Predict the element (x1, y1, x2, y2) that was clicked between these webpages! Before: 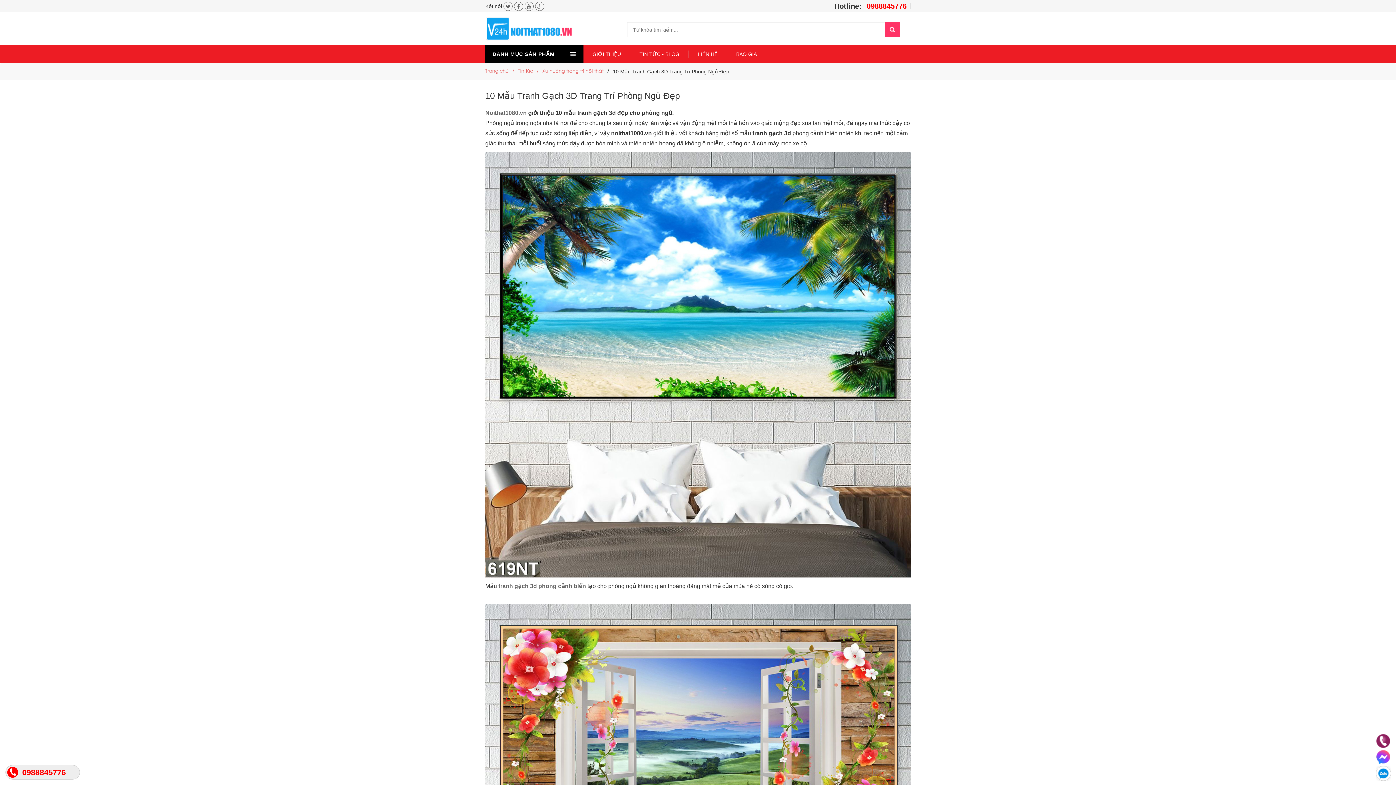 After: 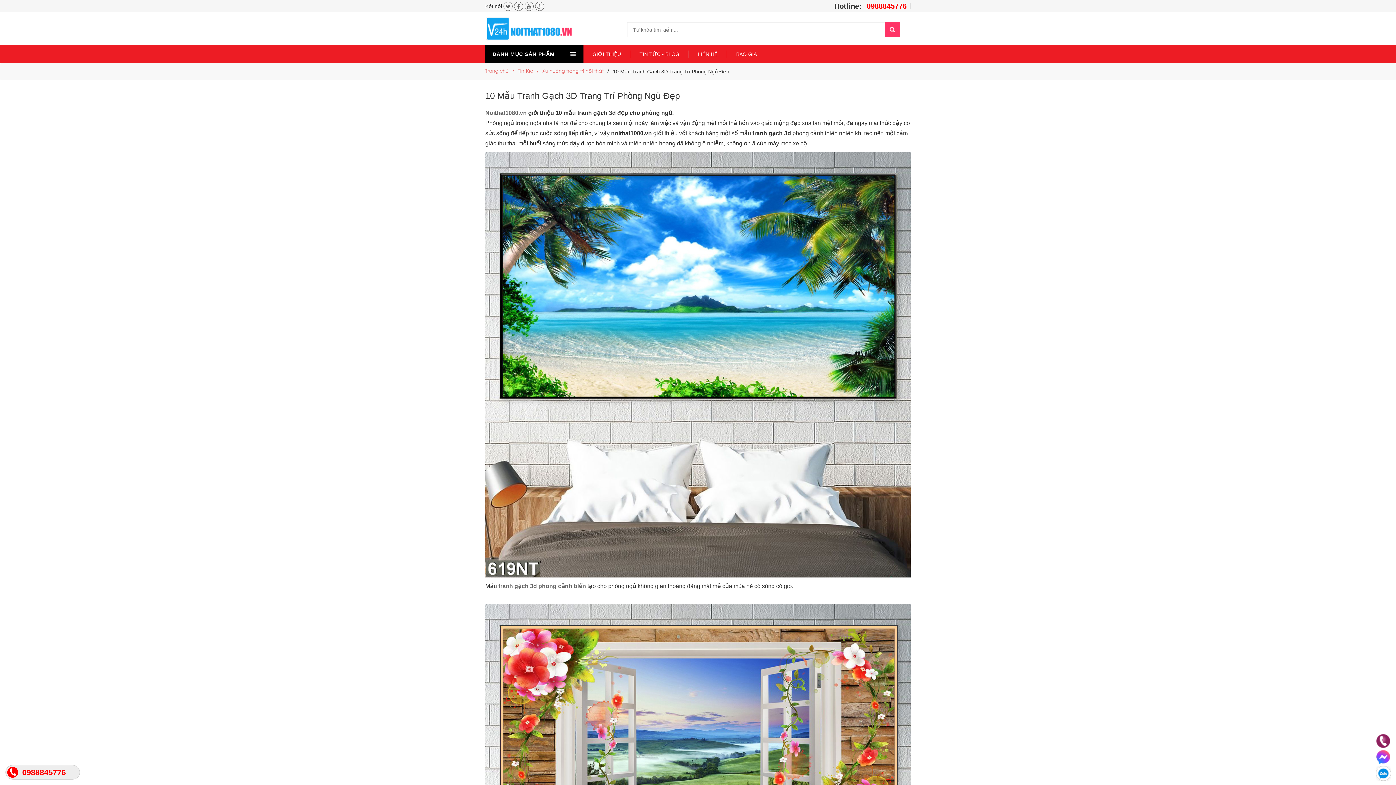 Action: bbox: (8, 768, 17, 777)